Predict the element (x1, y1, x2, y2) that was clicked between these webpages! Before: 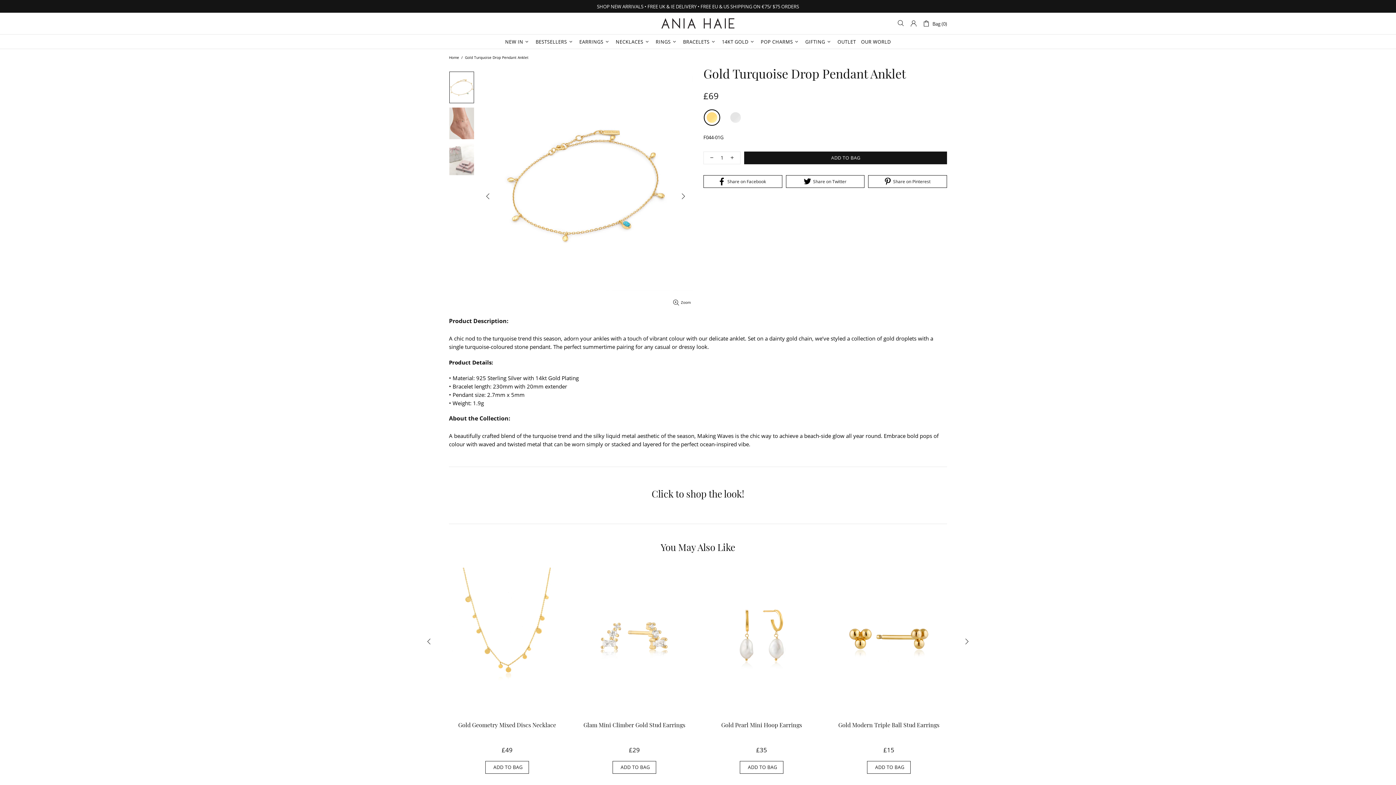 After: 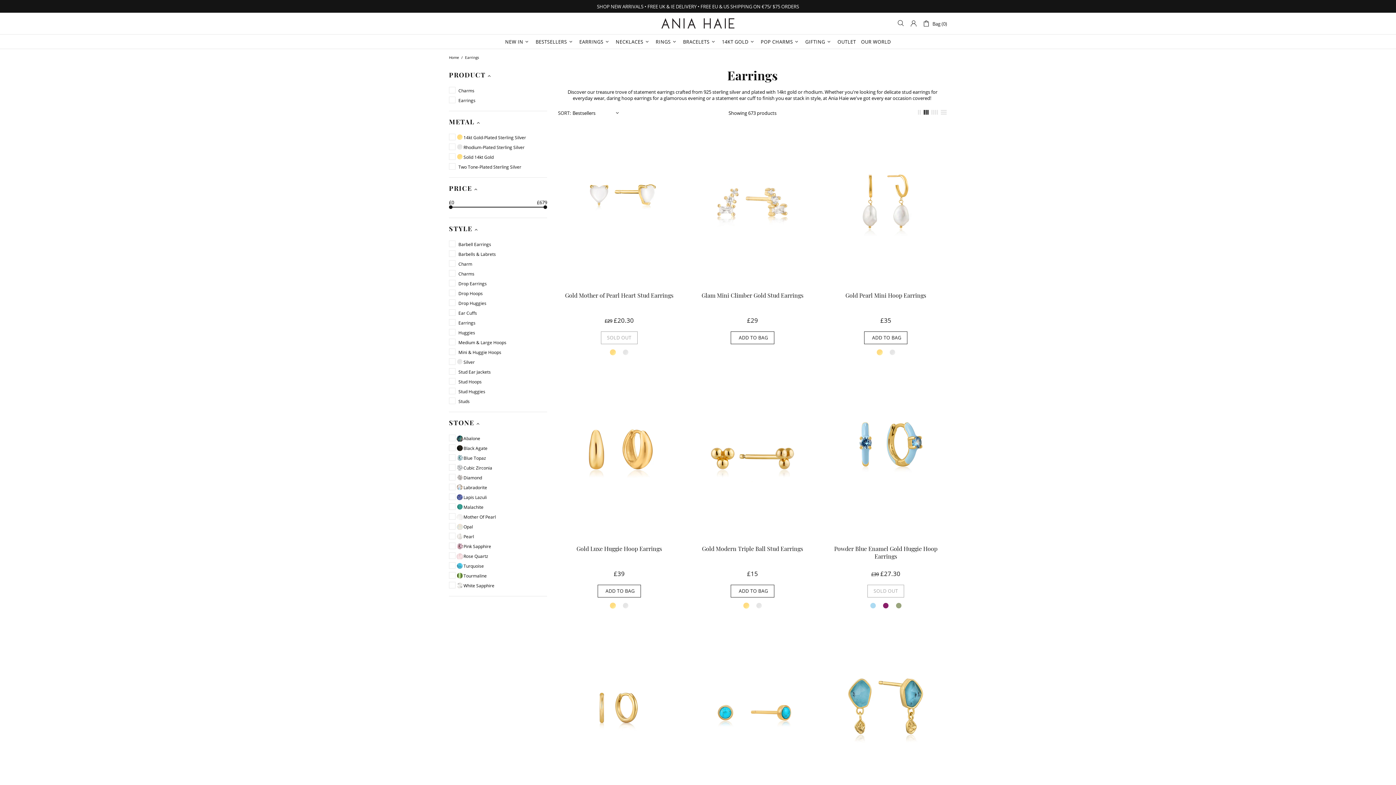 Action: label: EARRINGS bbox: (576, 34, 613, 49)